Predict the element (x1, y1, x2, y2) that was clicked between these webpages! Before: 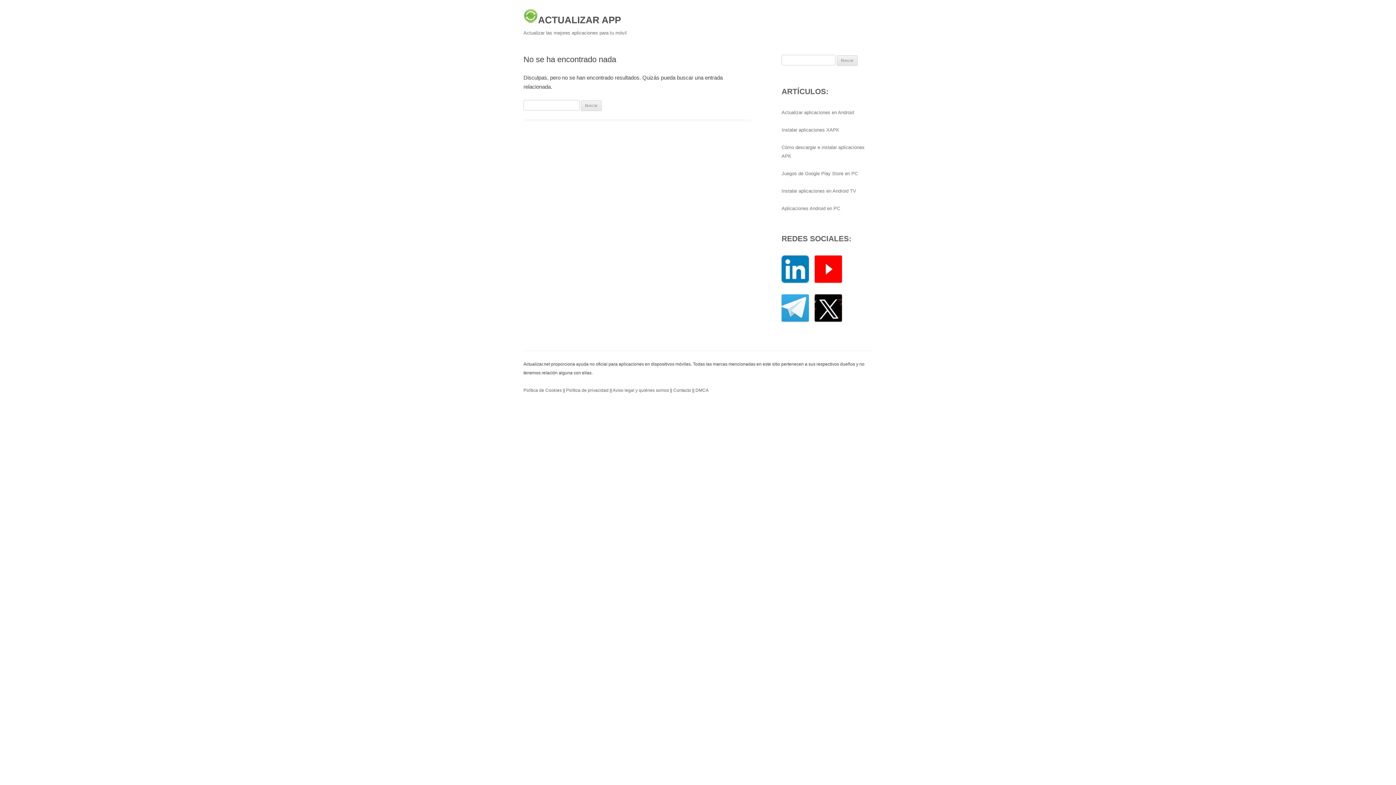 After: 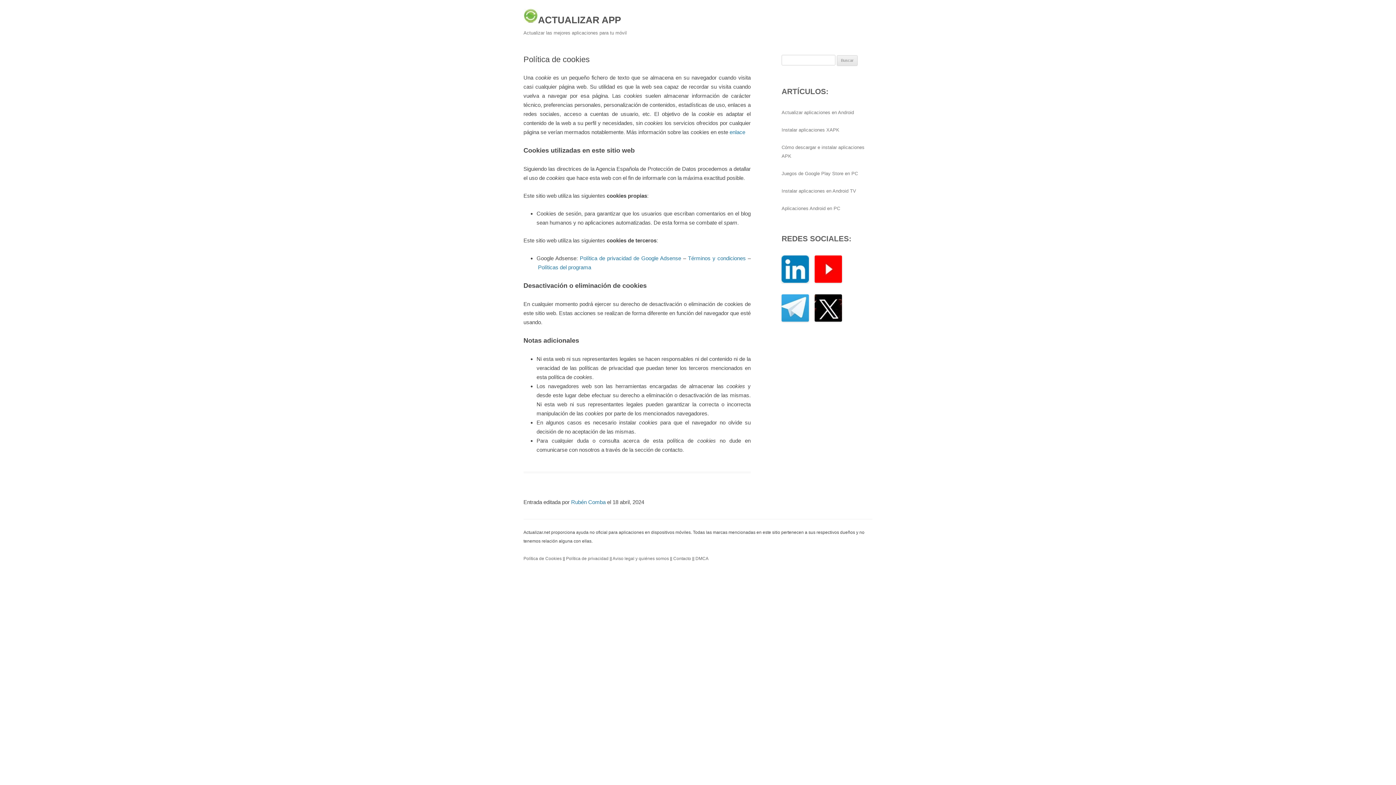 Action: label: Política de Cookies bbox: (523, 388, 561, 393)